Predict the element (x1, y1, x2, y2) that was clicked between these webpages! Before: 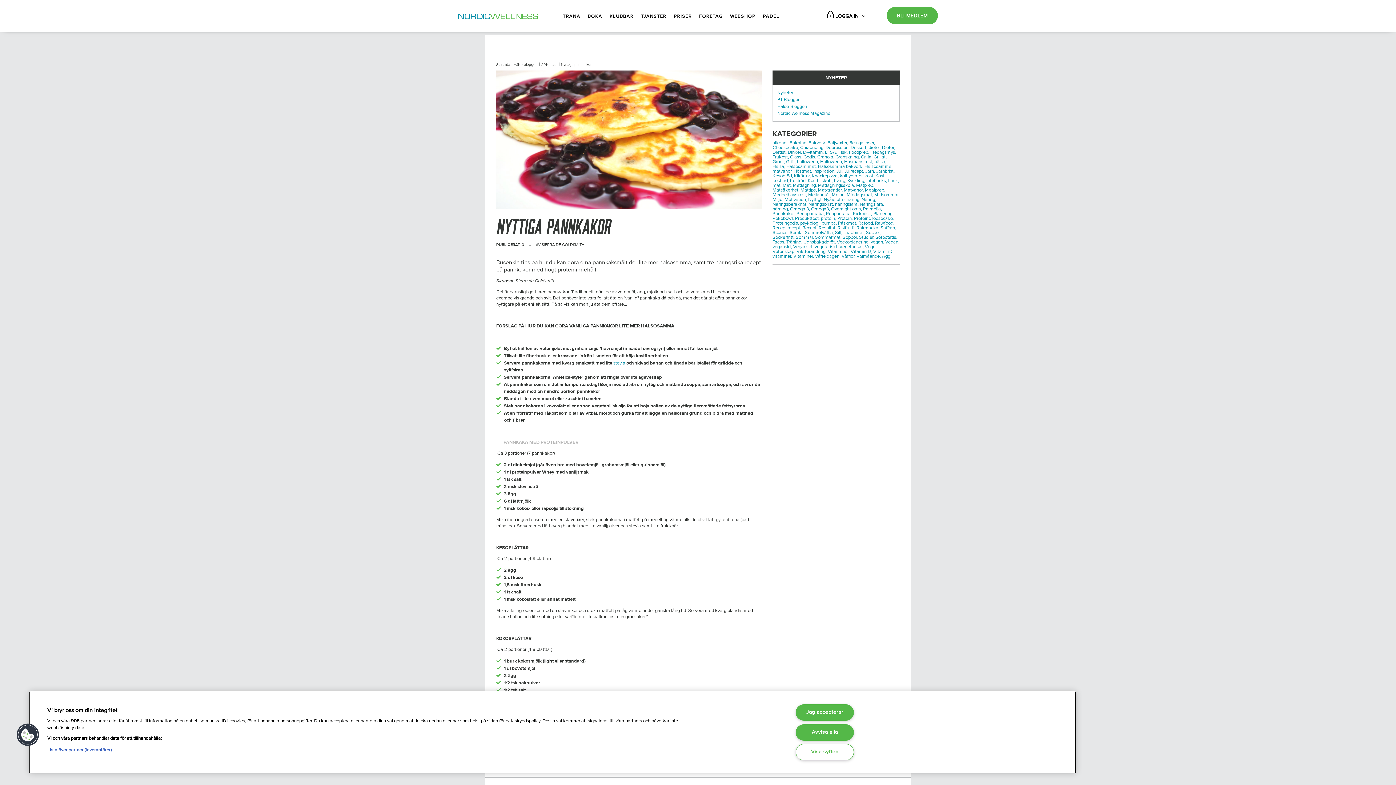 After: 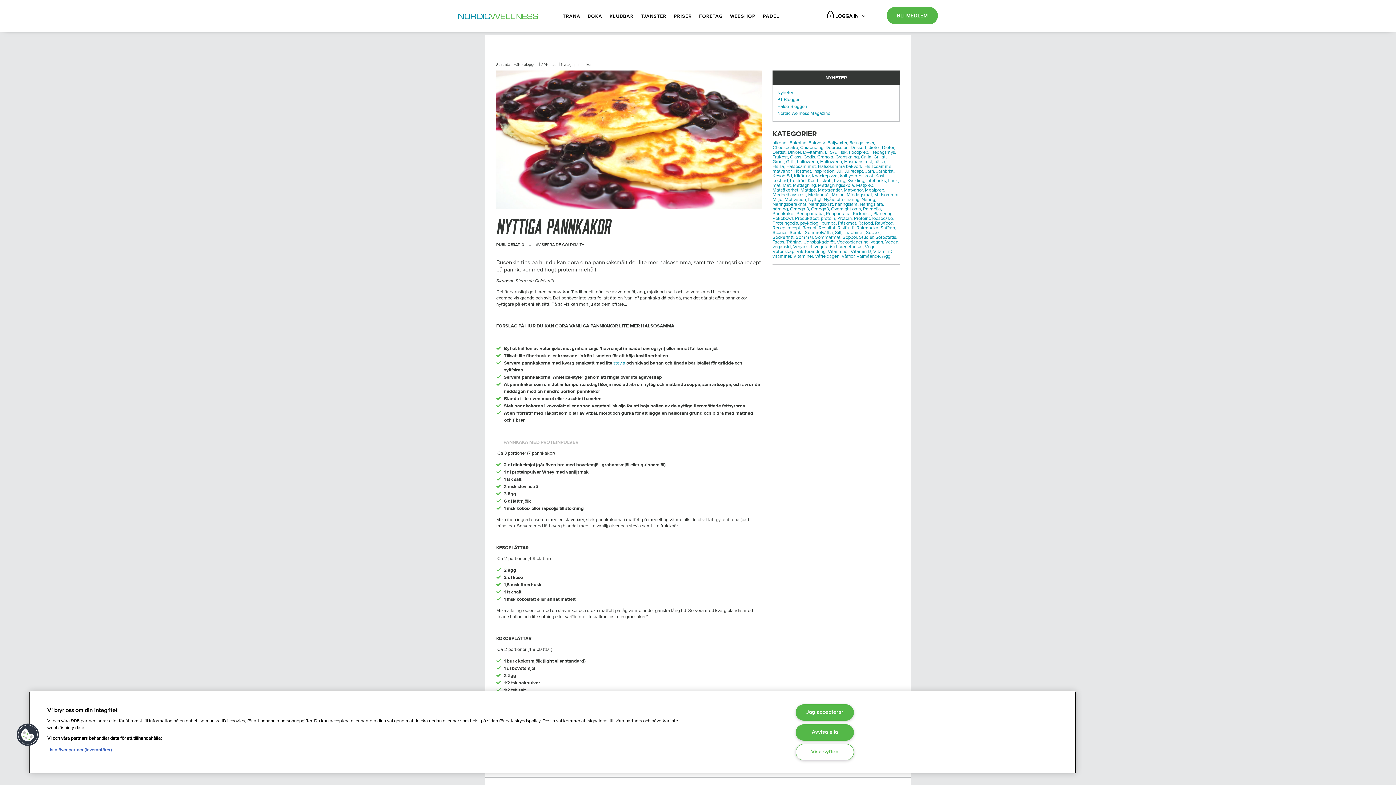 Action: label: närning, bbox: (772, 206, 789, 212)